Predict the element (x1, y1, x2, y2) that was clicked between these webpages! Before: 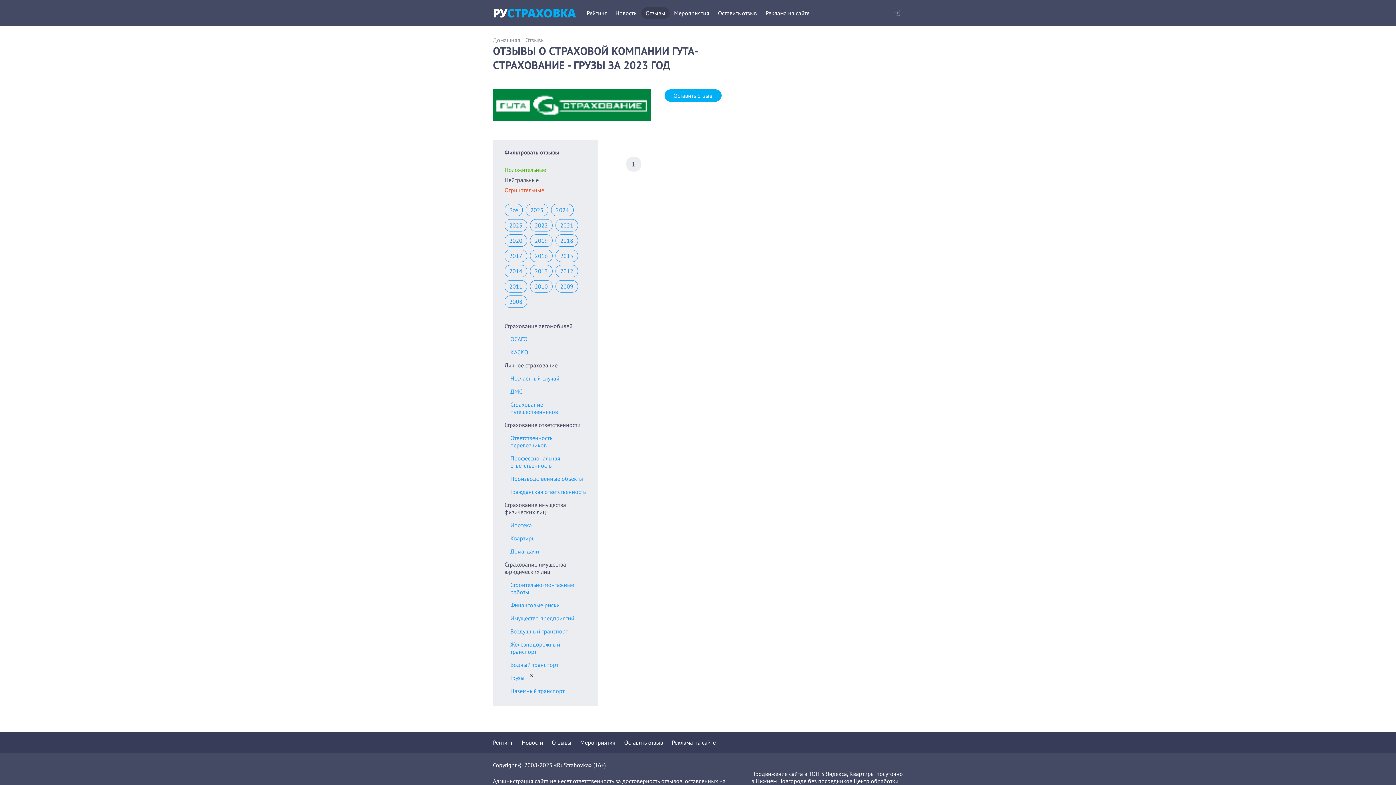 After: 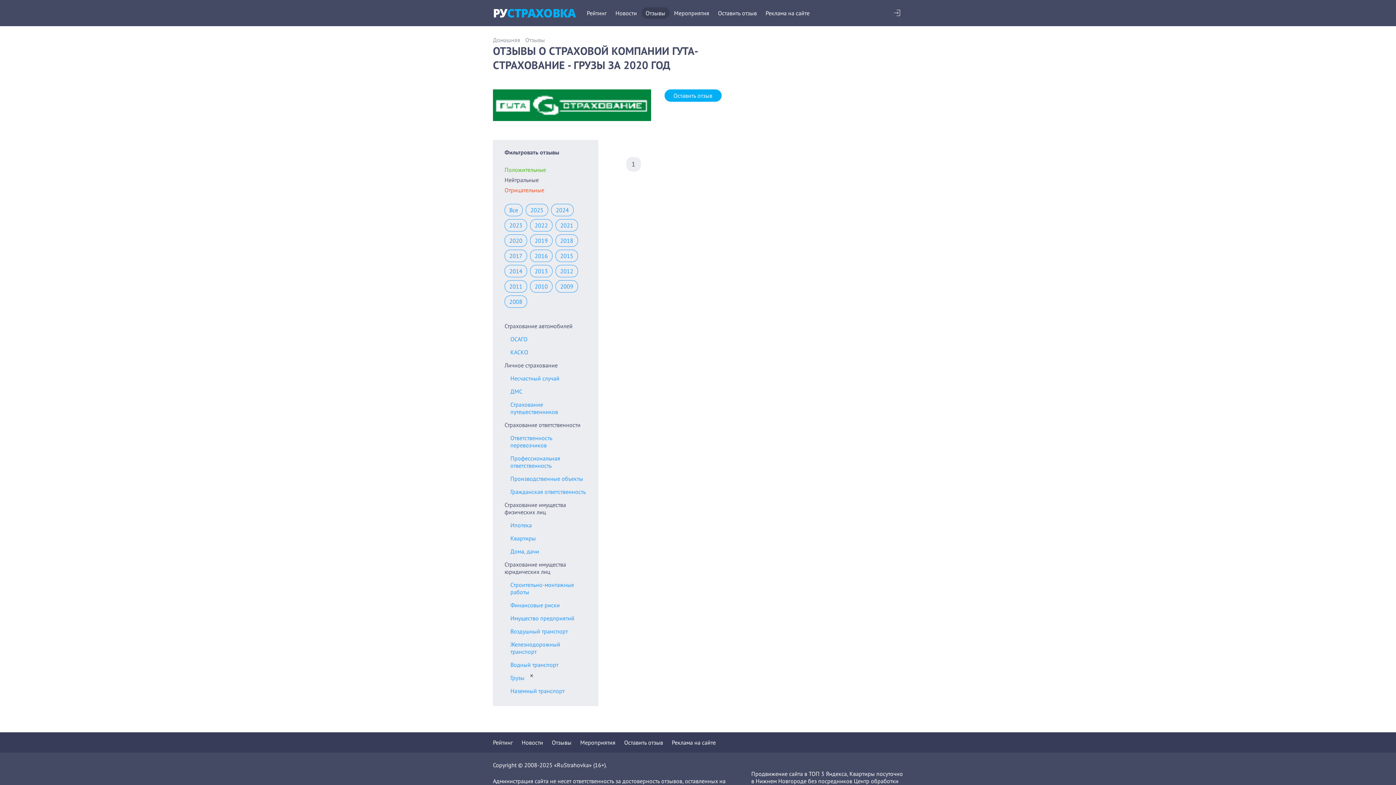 Action: bbox: (504, 234, 527, 246) label: 2020